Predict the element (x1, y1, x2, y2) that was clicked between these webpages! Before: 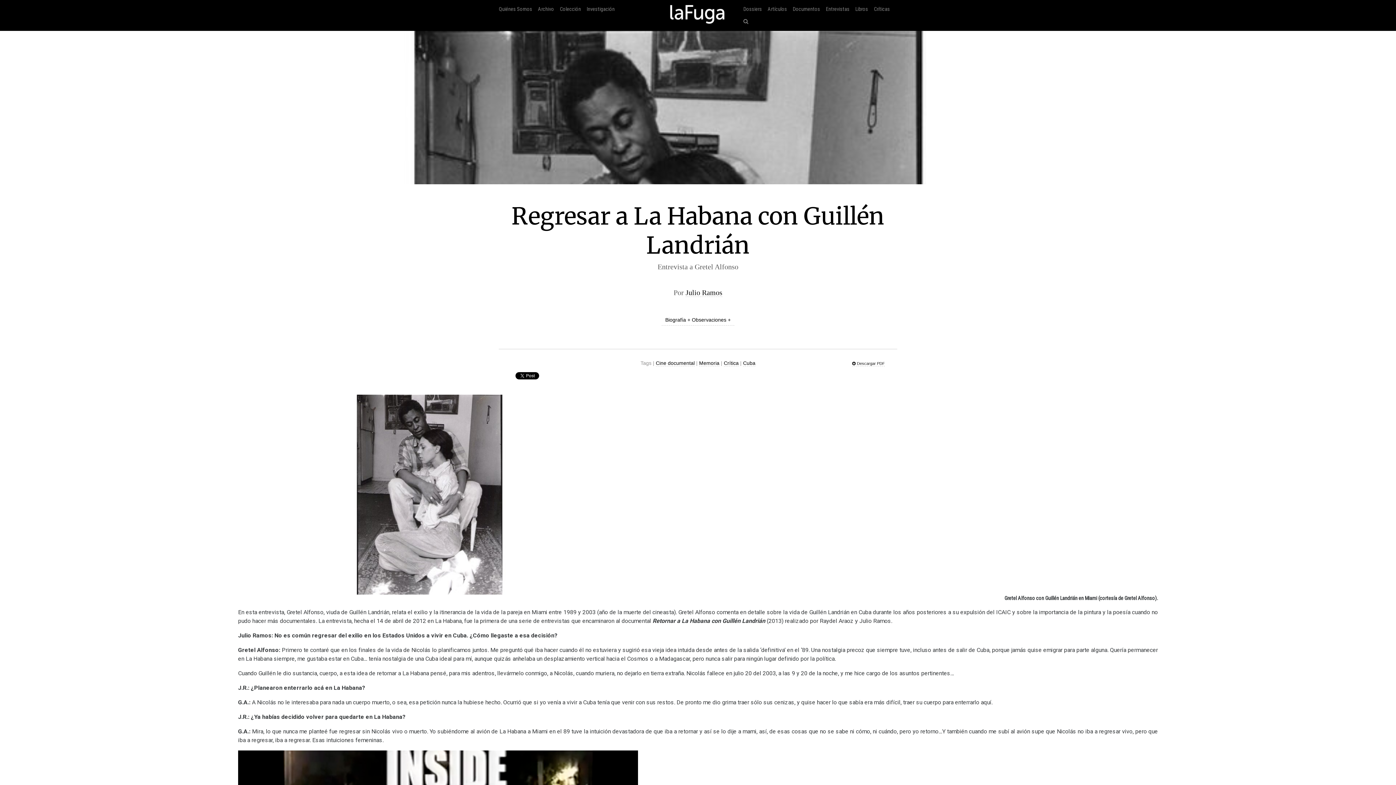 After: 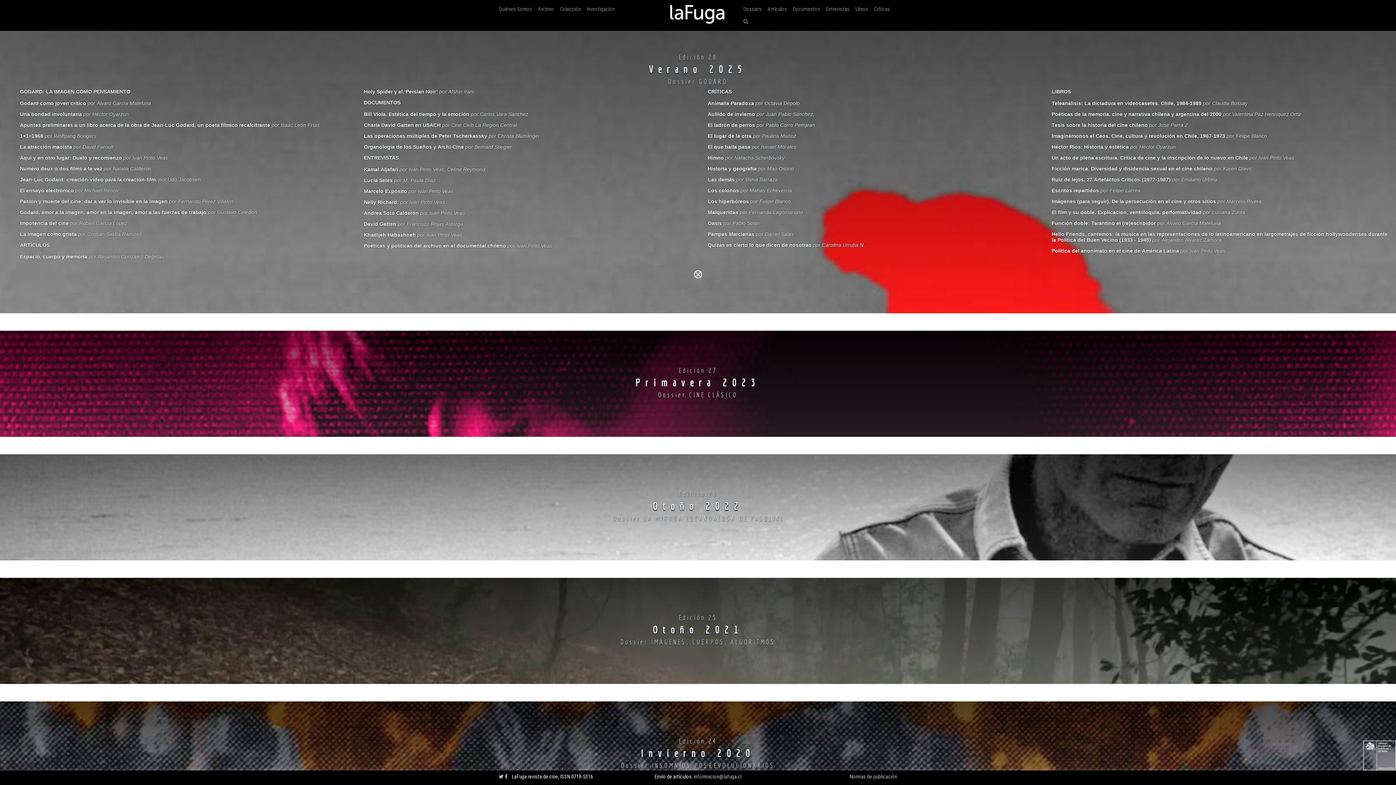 Action: bbox: (669, 2, 726, 27)